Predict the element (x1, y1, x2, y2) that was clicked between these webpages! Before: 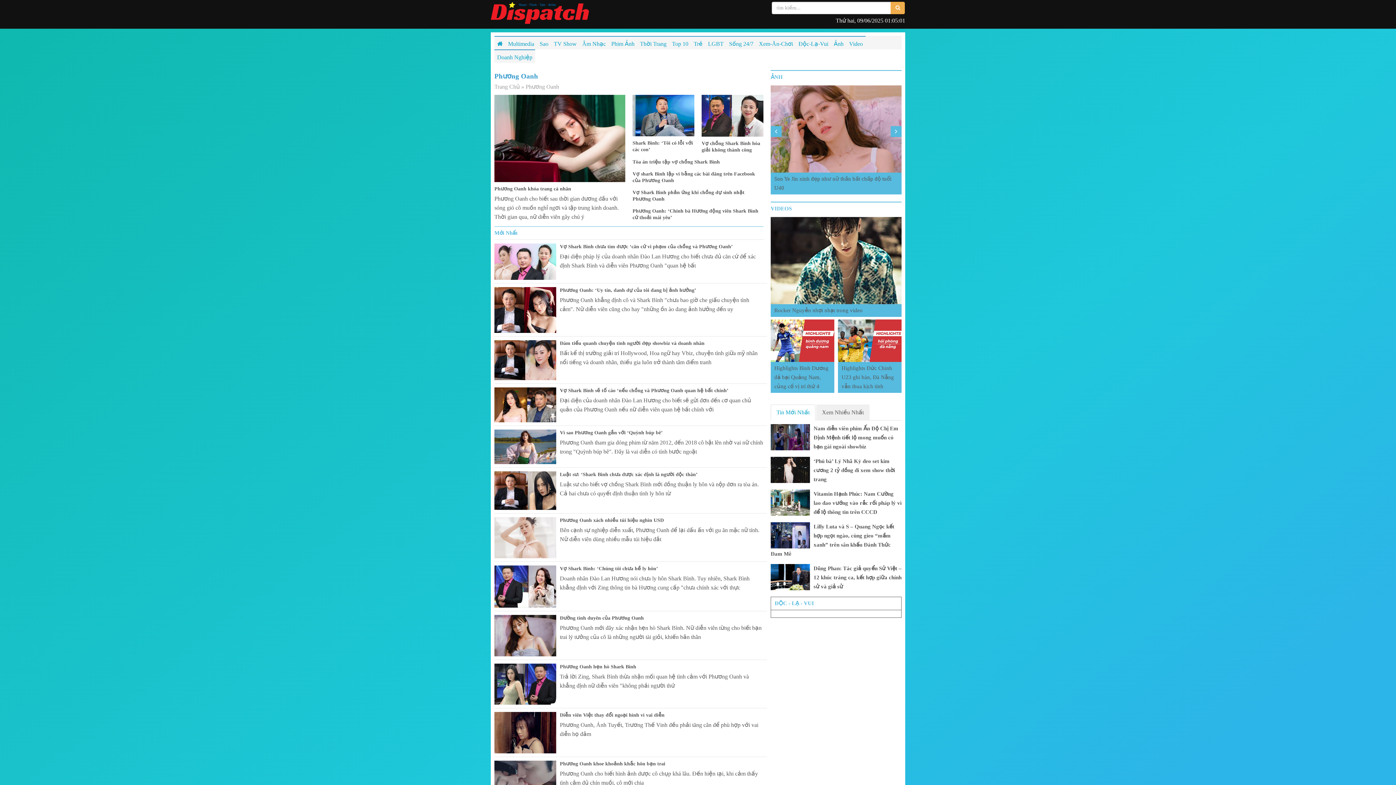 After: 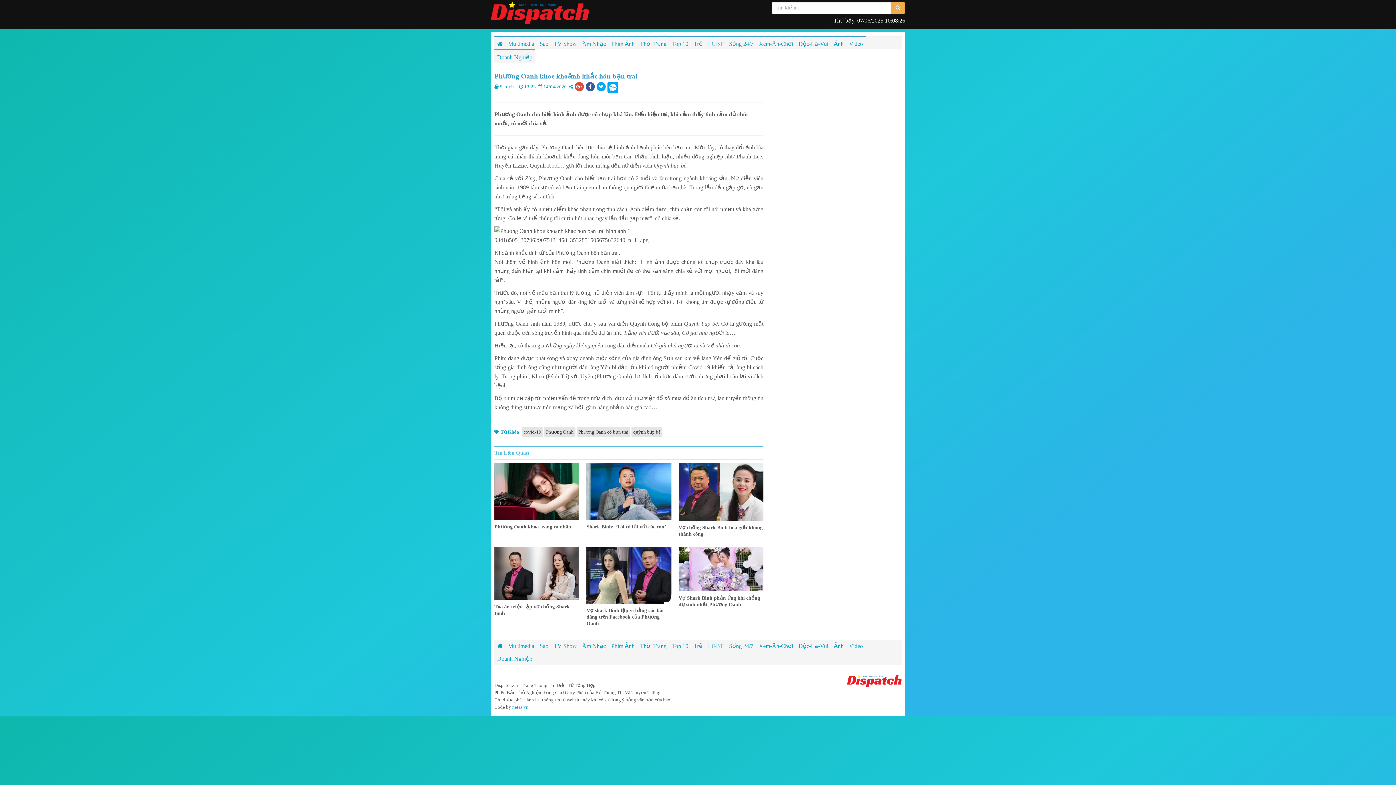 Action: bbox: (494, 761, 763, 767) label: Phương Oanh khoe khoảnh khắc hôn bạn trai